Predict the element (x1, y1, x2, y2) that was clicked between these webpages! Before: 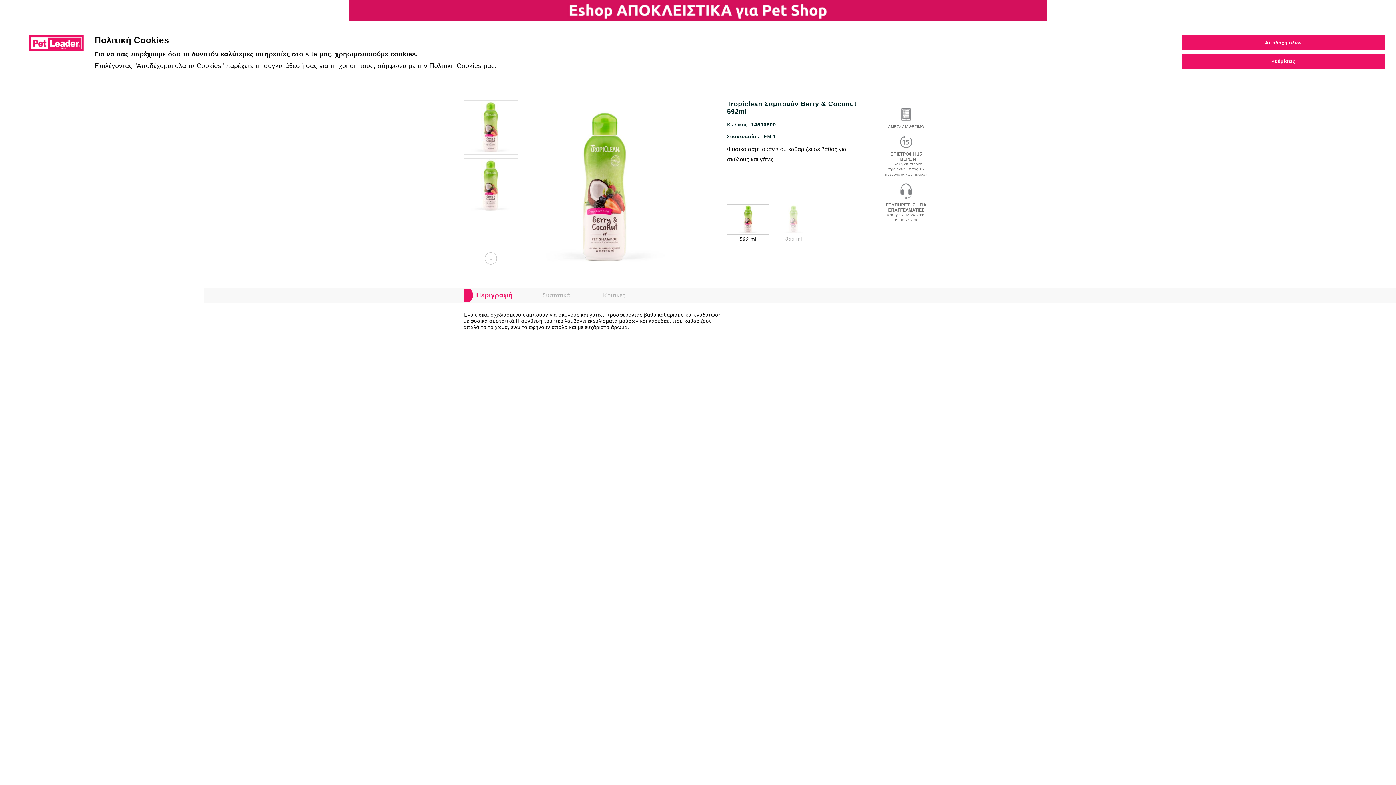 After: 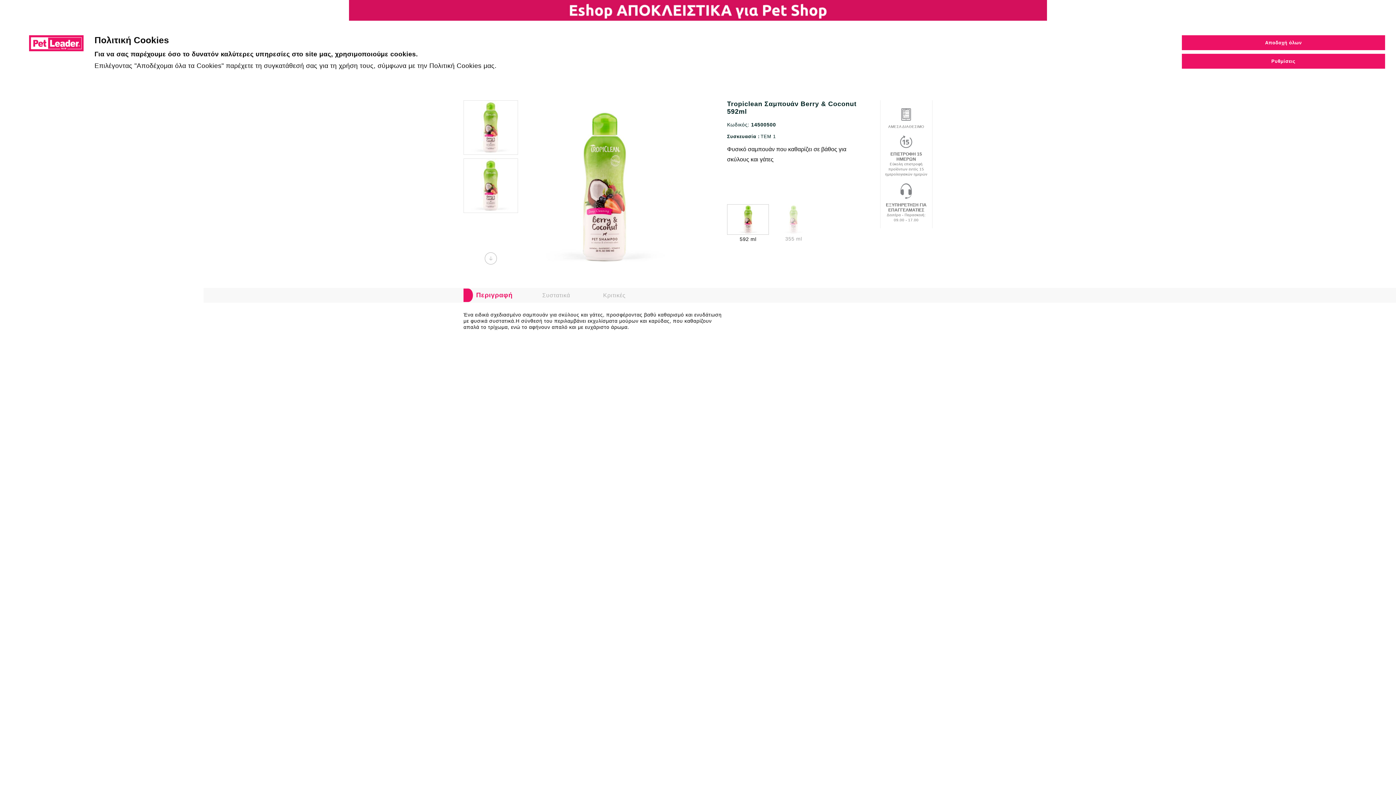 Action: bbox: (0, 0, 1396, 5)